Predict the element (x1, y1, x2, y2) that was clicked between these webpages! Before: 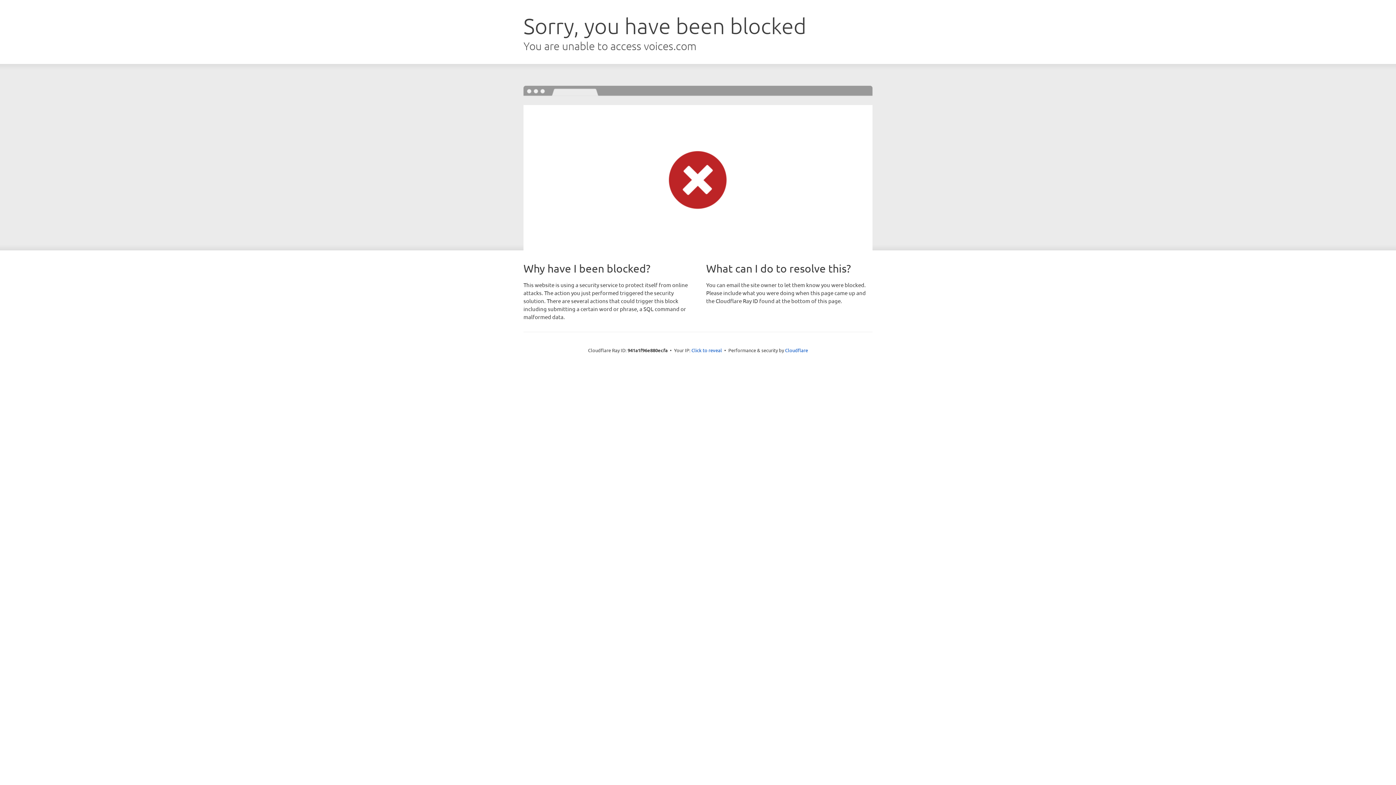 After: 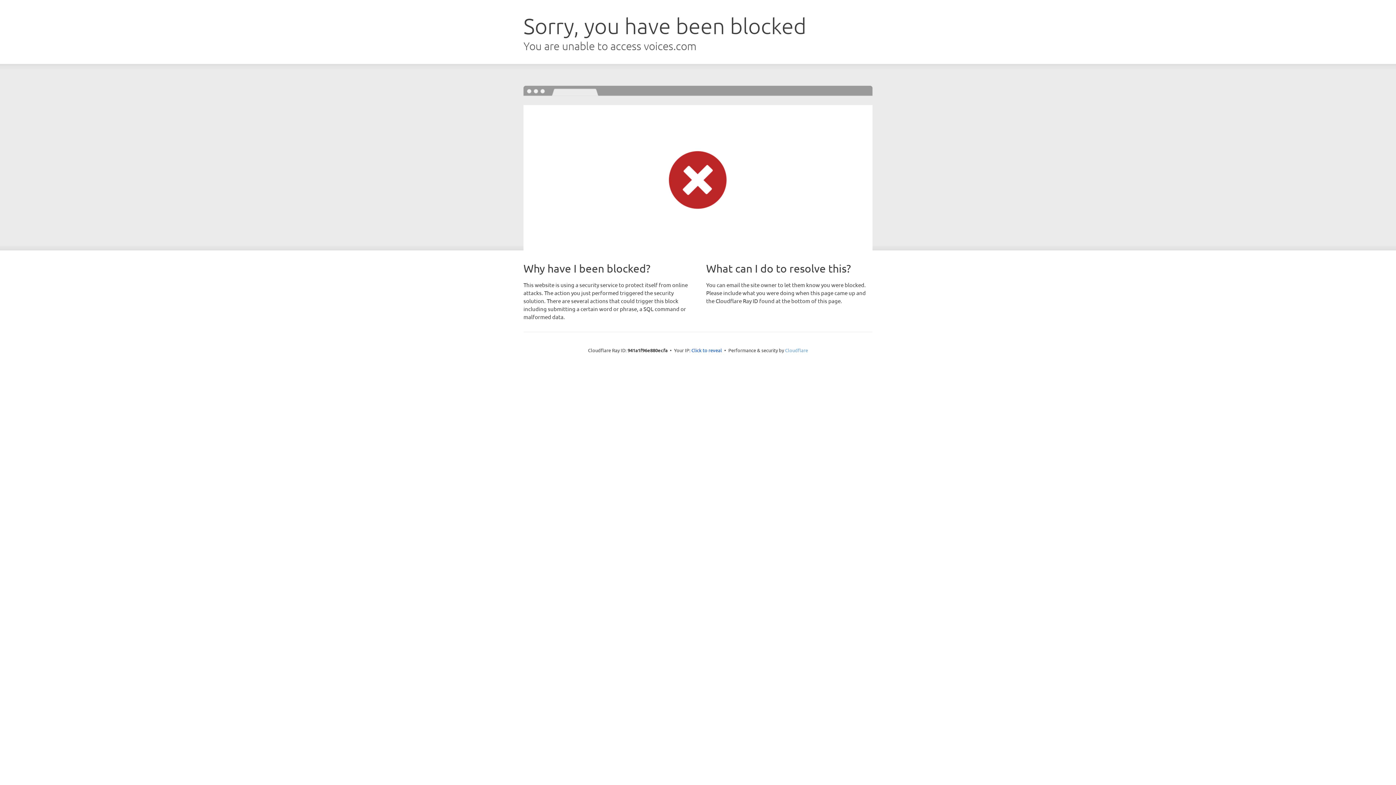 Action: bbox: (785, 347, 808, 353) label: Cloudflare